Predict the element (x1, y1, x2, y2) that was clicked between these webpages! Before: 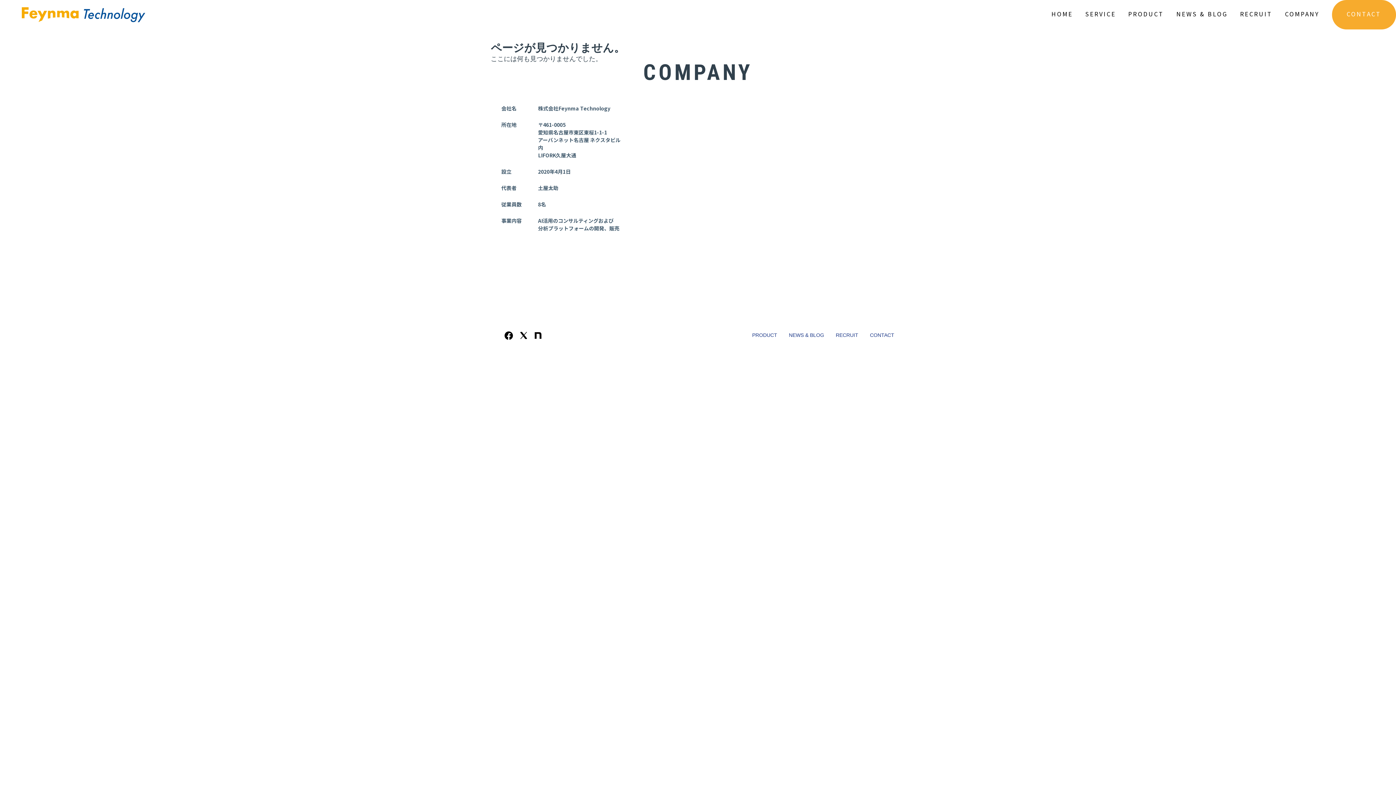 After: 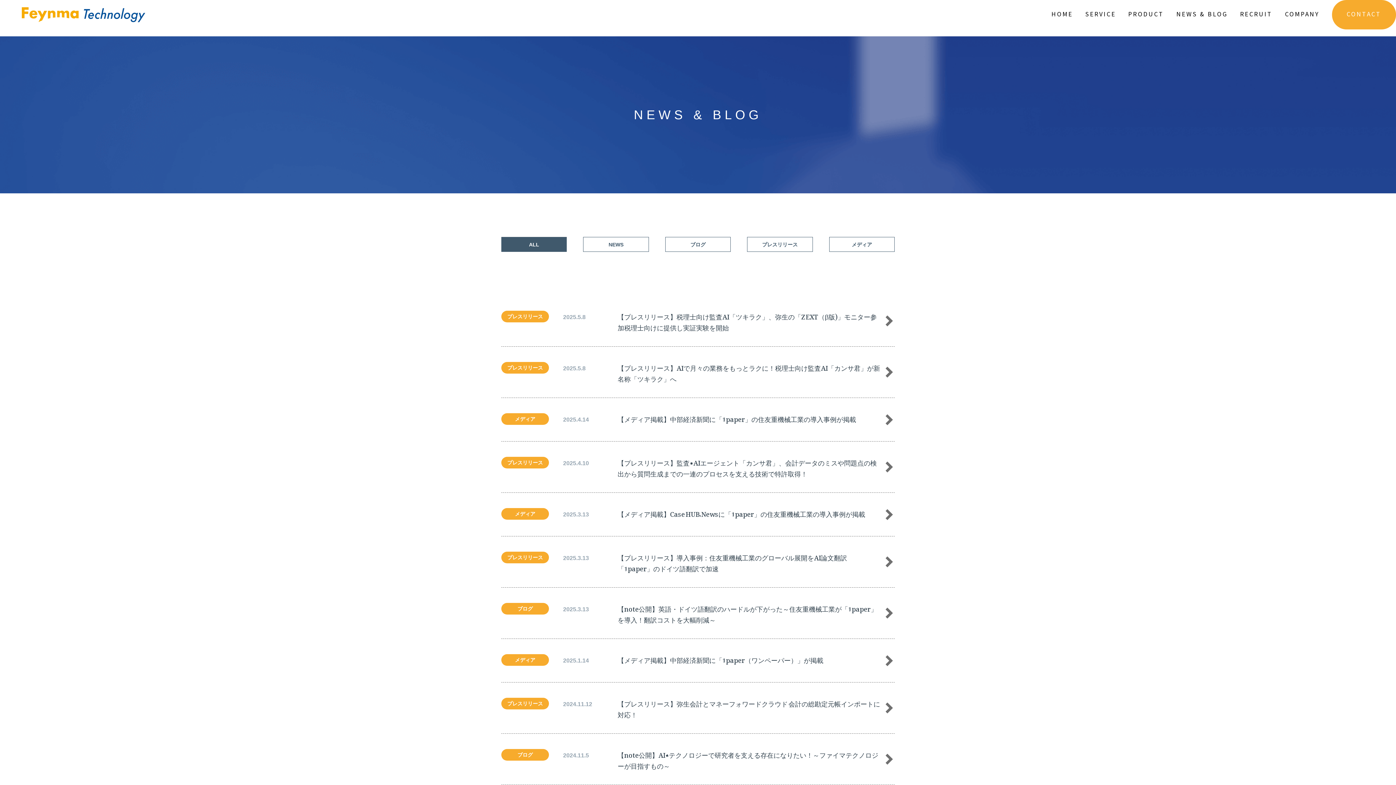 Action: label: NEWS & BLOG bbox: (1176, 9, 1228, 18)